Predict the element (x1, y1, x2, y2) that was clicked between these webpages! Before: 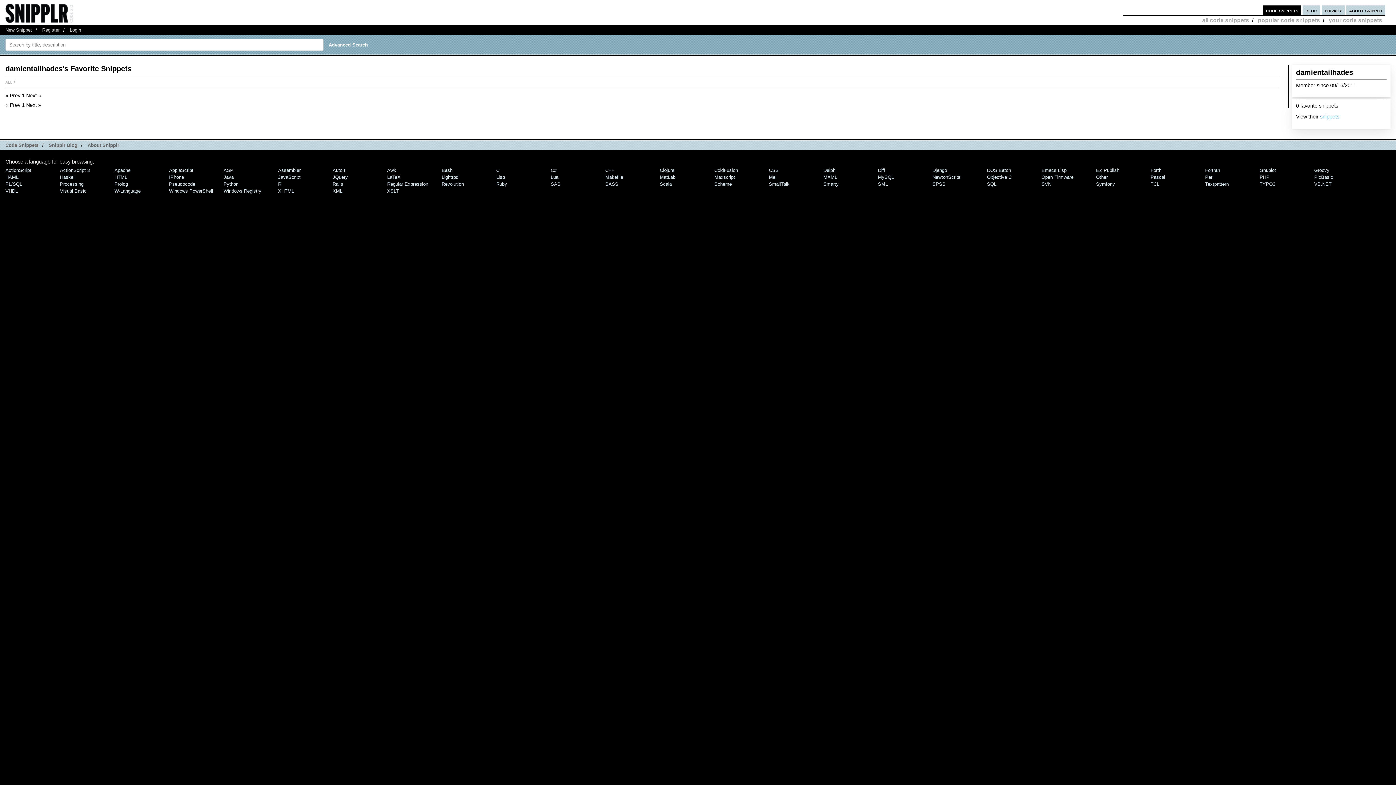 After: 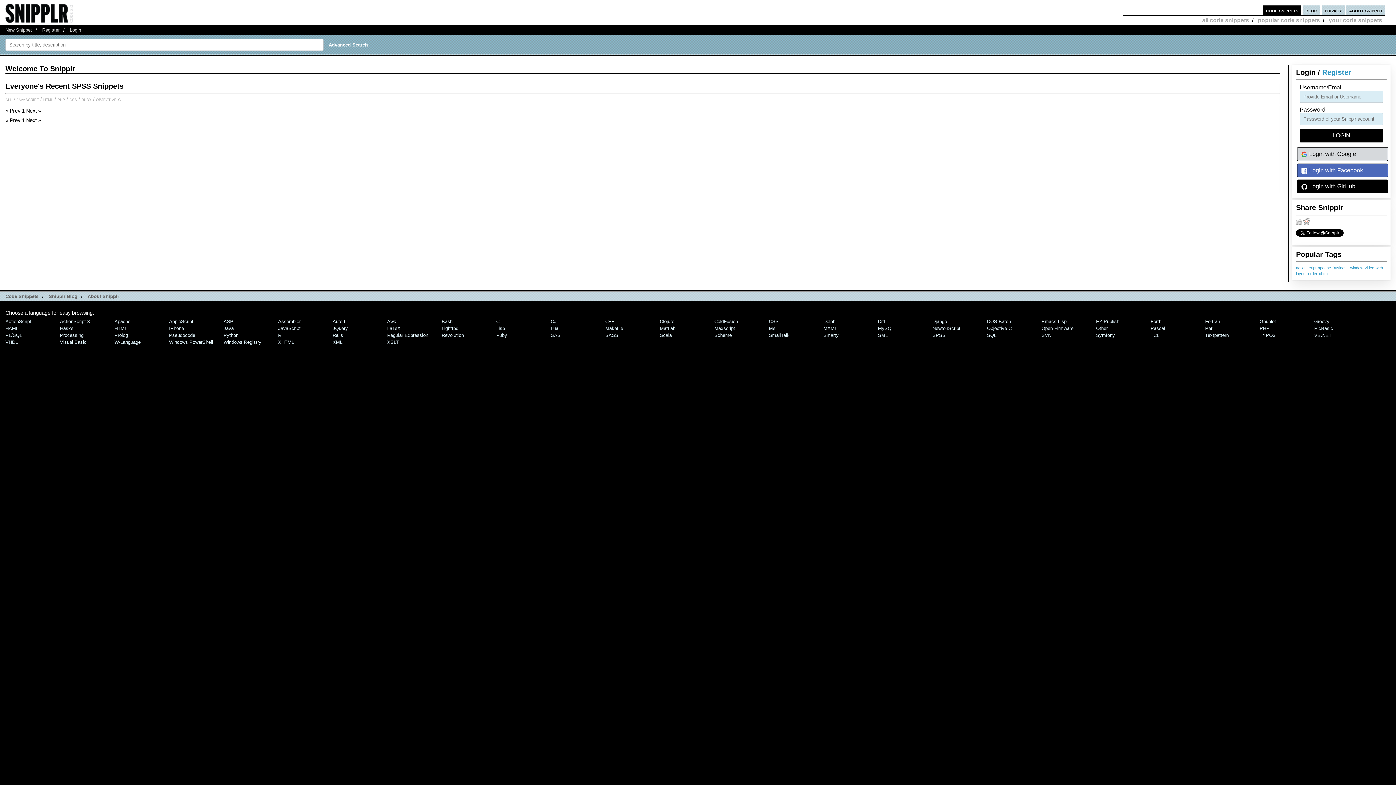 Action: bbox: (932, 181, 945, 186) label: SPSS